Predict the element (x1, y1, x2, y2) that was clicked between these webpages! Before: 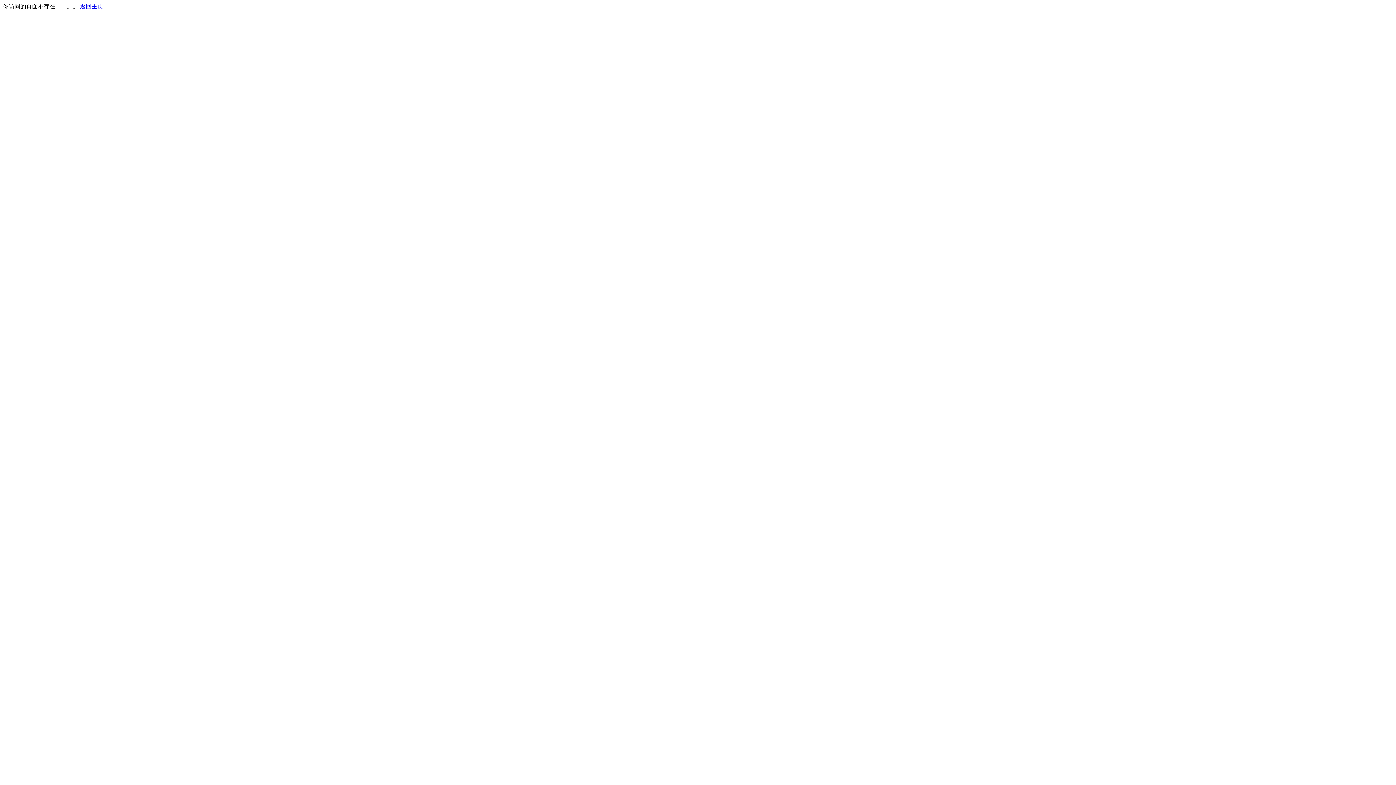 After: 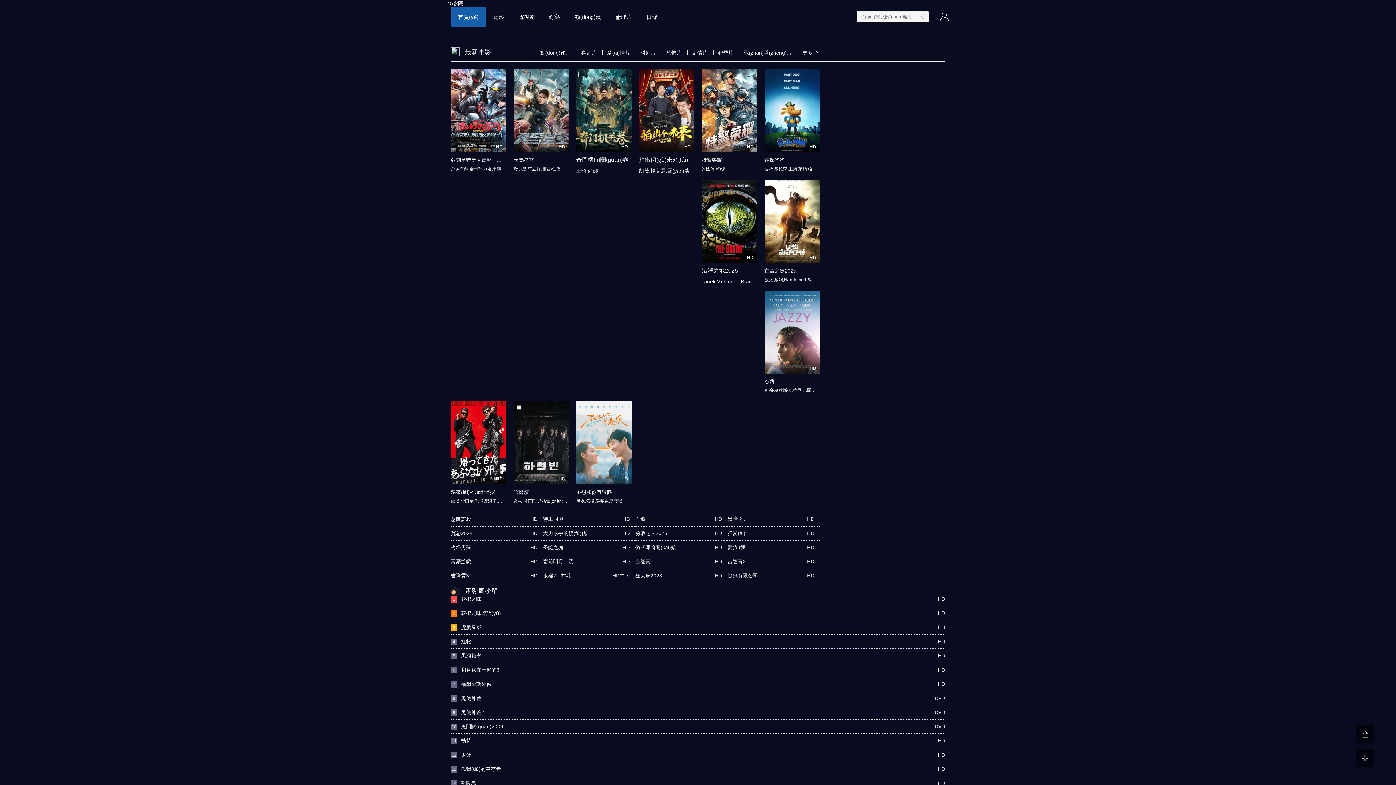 Action: label: 返回主页 bbox: (80, 3, 103, 9)